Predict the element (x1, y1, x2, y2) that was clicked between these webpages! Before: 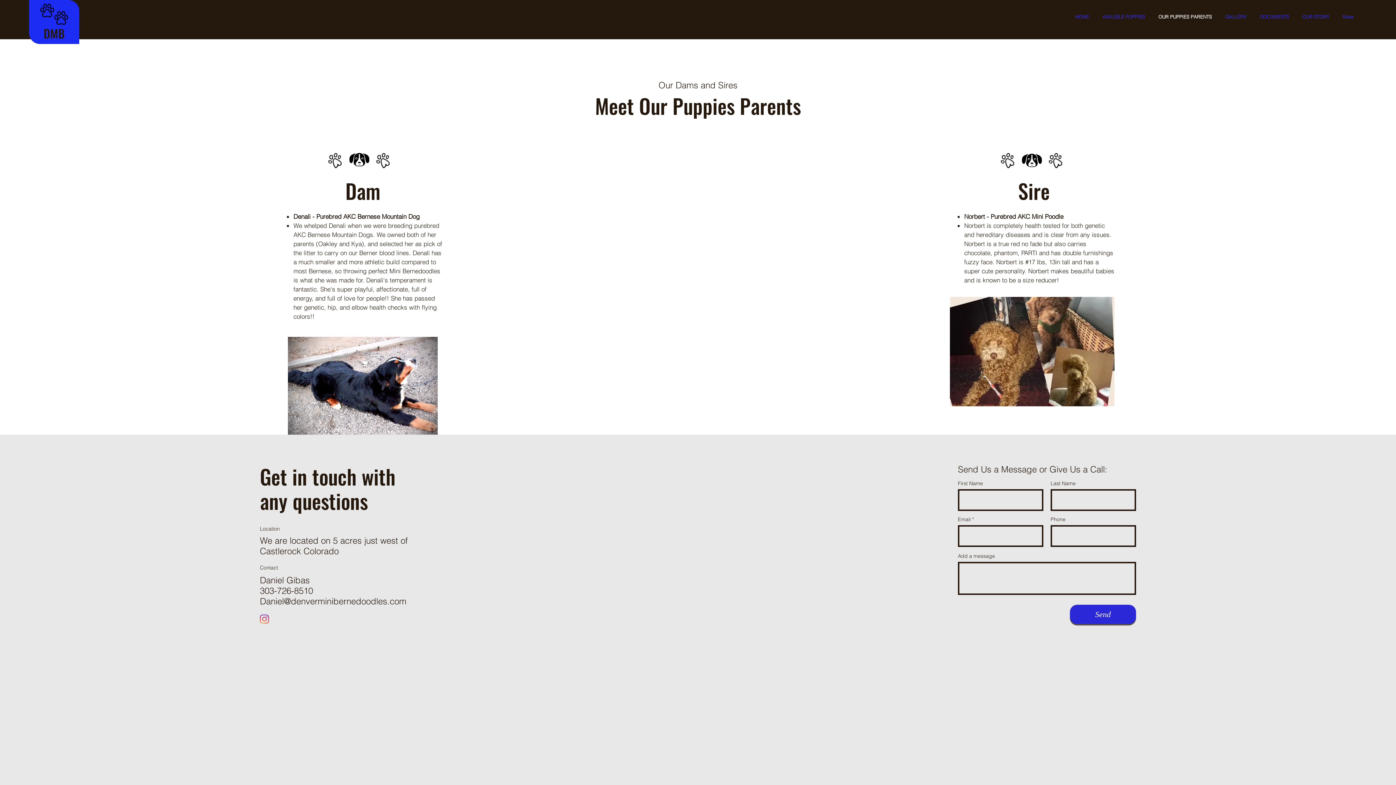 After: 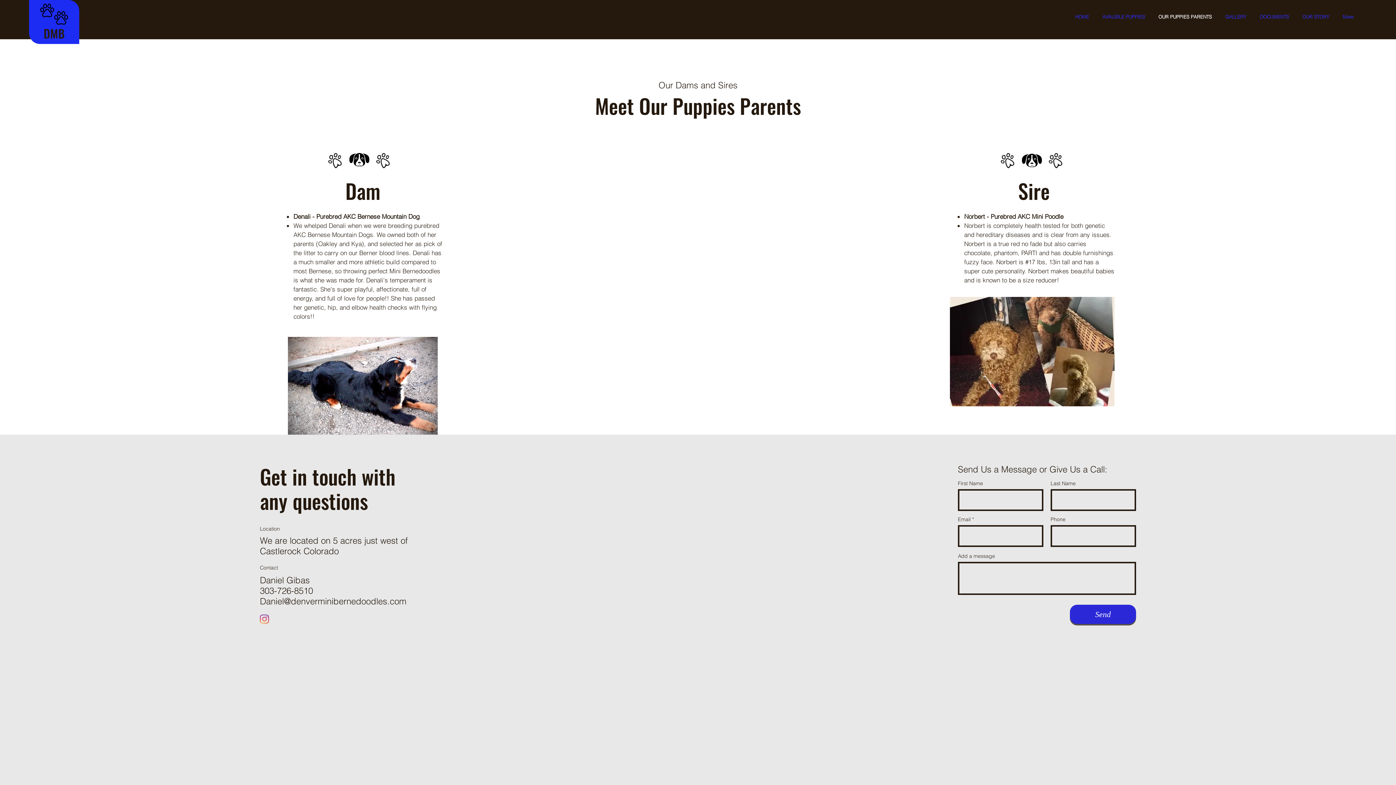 Action: label: OUR PUPPIES PARENTS bbox: (1152, 9, 1218, 24)